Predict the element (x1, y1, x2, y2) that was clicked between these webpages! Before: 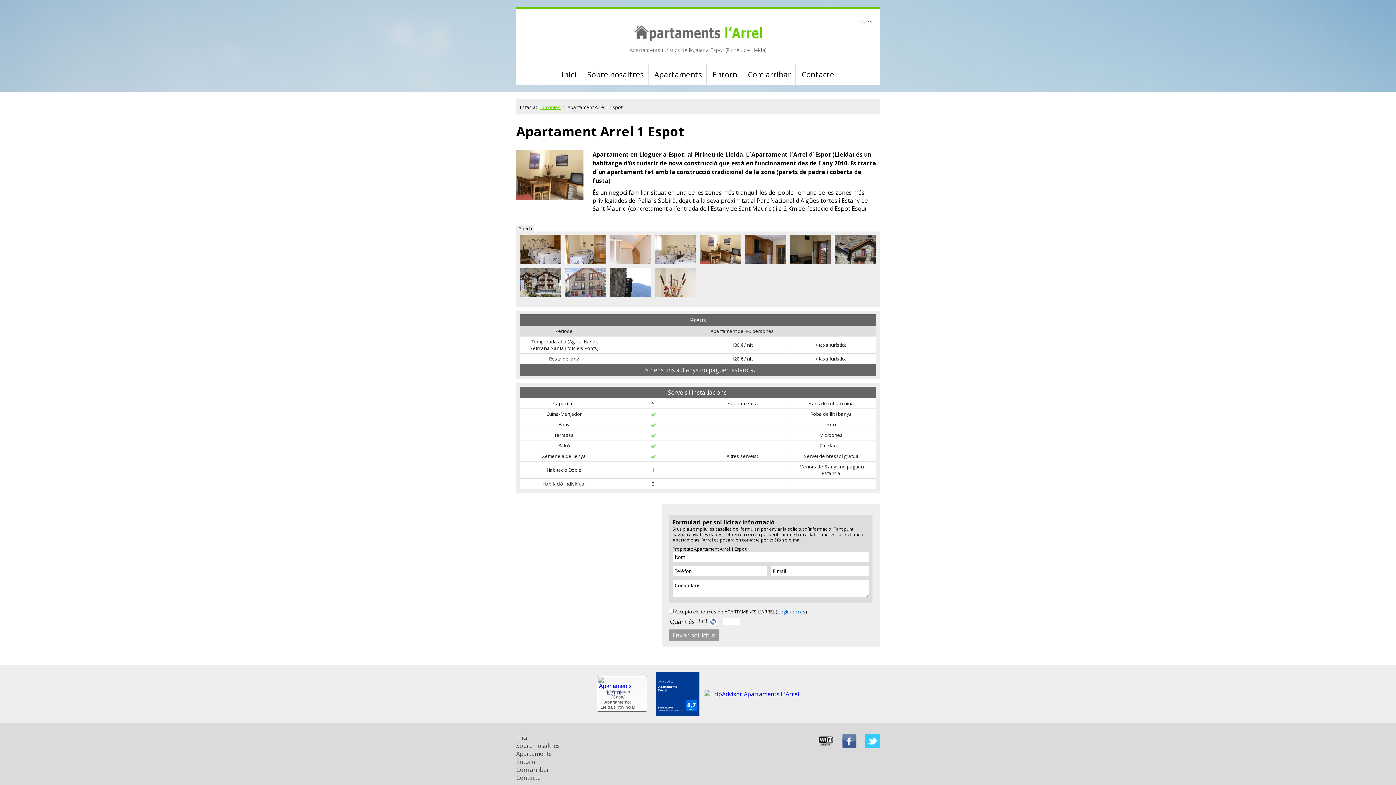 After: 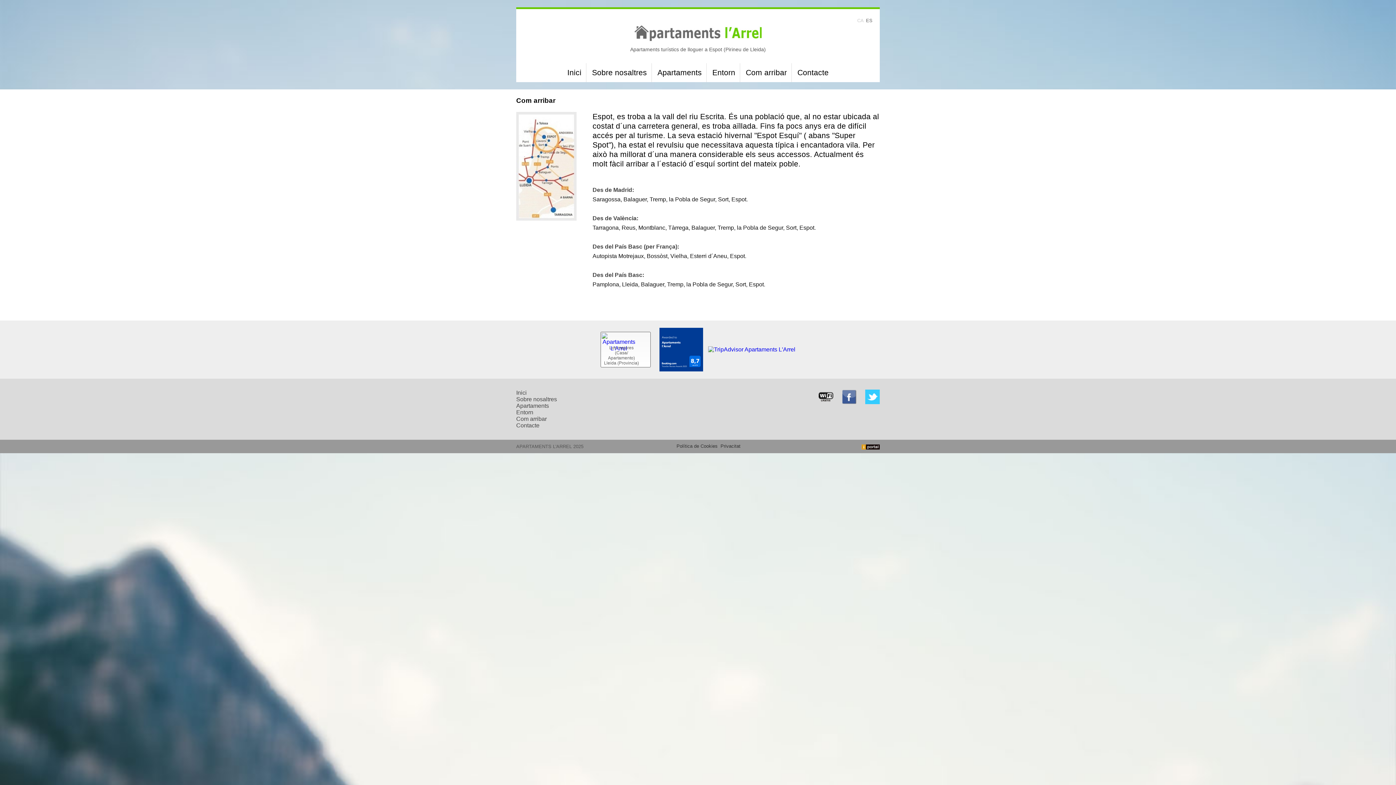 Action: label: Com arribar bbox: (743, 64, 796, 84)